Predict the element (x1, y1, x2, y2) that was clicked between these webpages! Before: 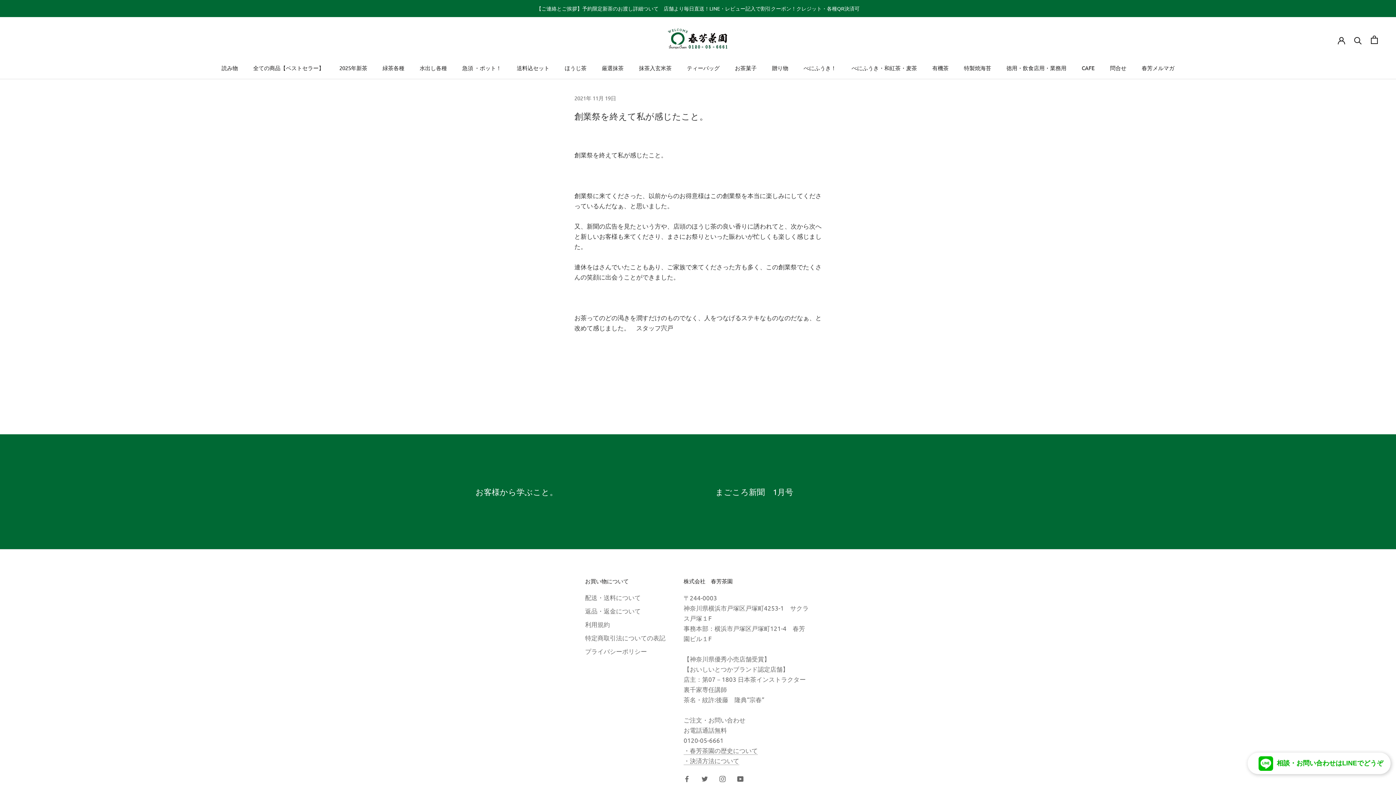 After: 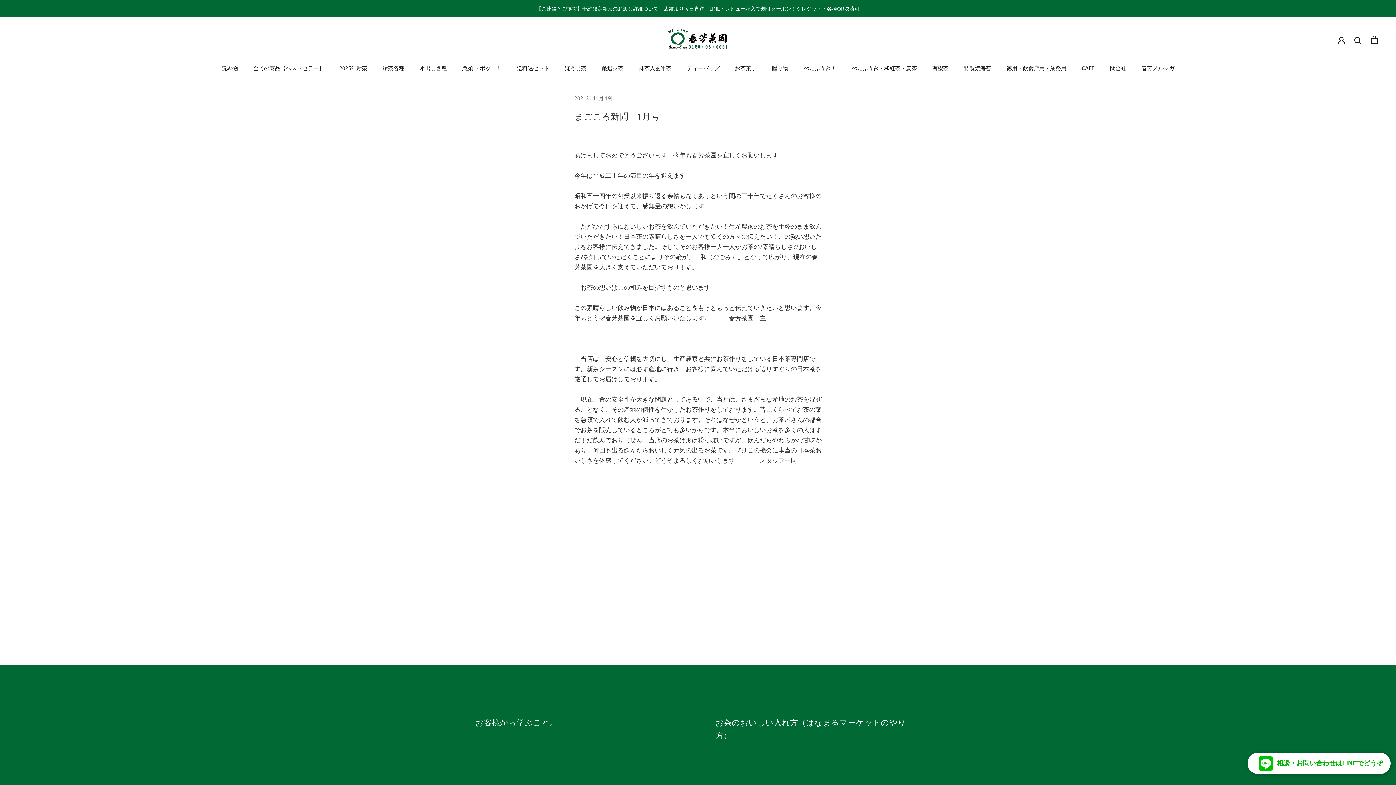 Action: label: まごころ新聞　1月号 bbox: (715, 487, 793, 496)